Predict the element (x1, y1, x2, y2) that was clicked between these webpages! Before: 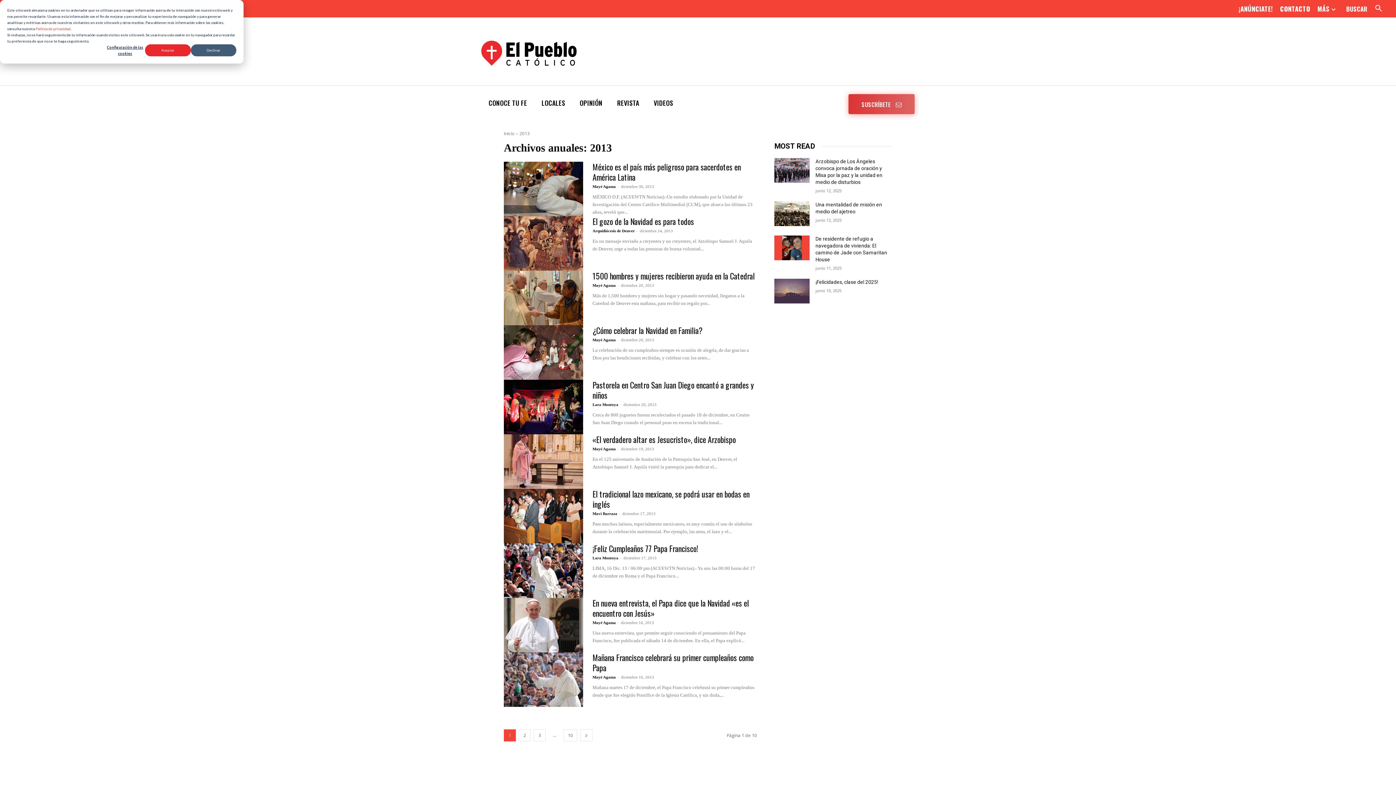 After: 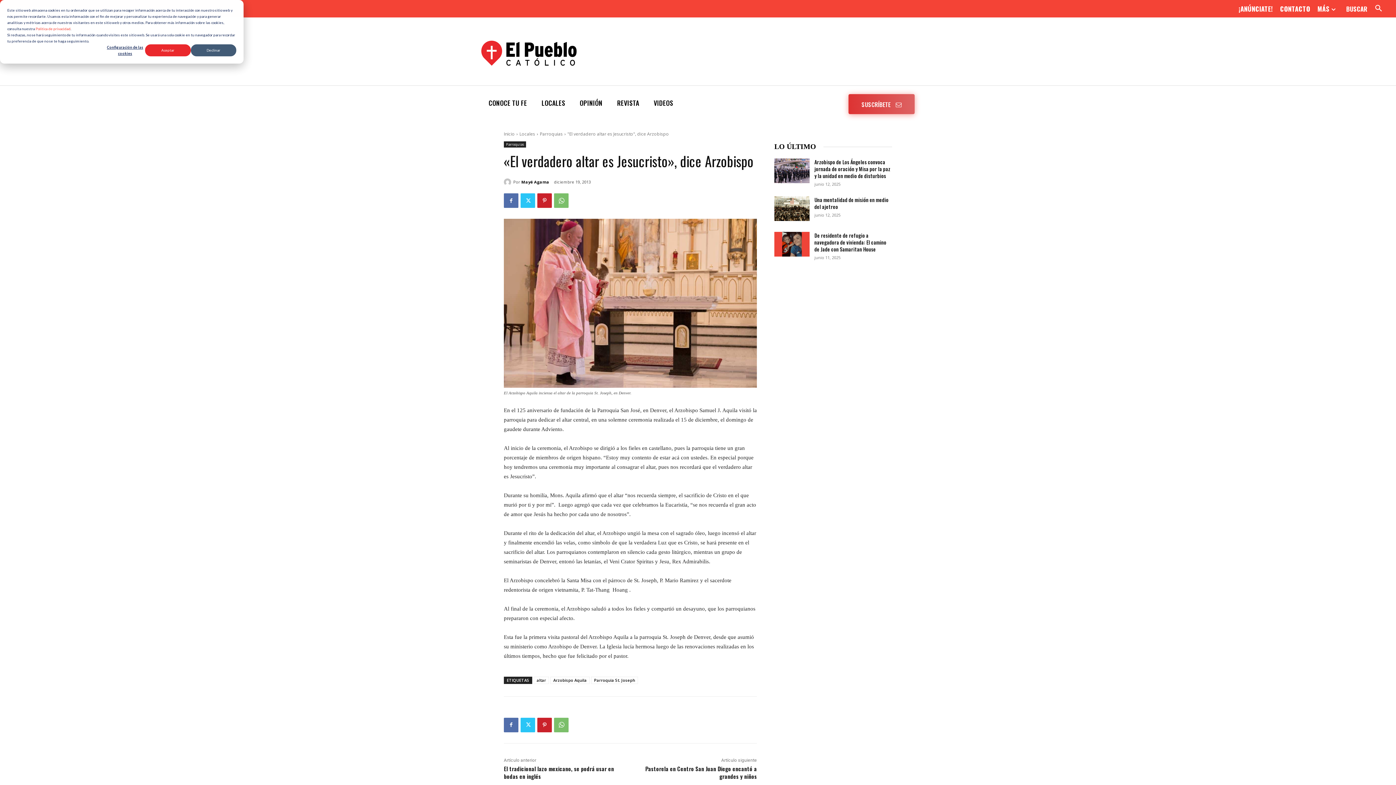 Action: bbox: (592, 433, 736, 445) label: «El verdadero altar es Jesucristo», dice Arzobispo